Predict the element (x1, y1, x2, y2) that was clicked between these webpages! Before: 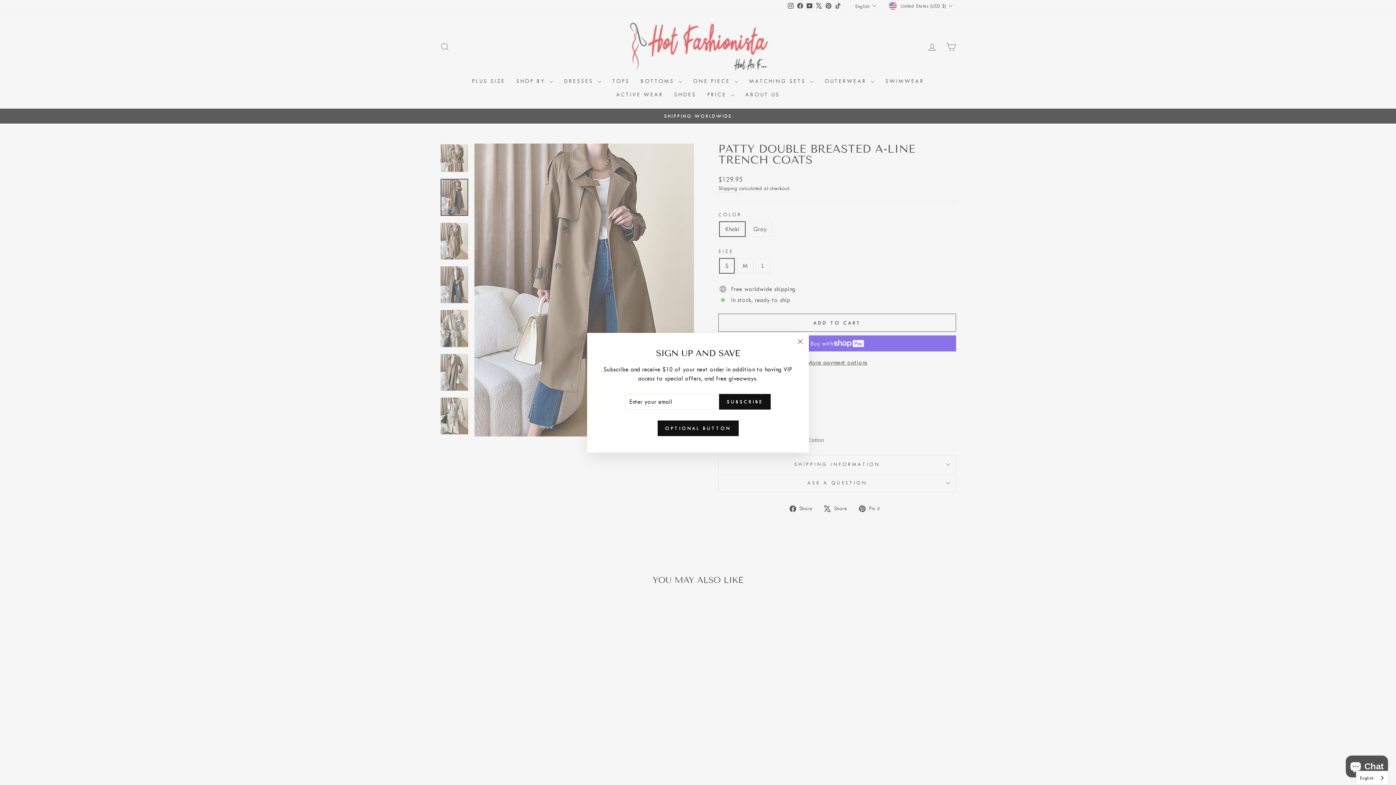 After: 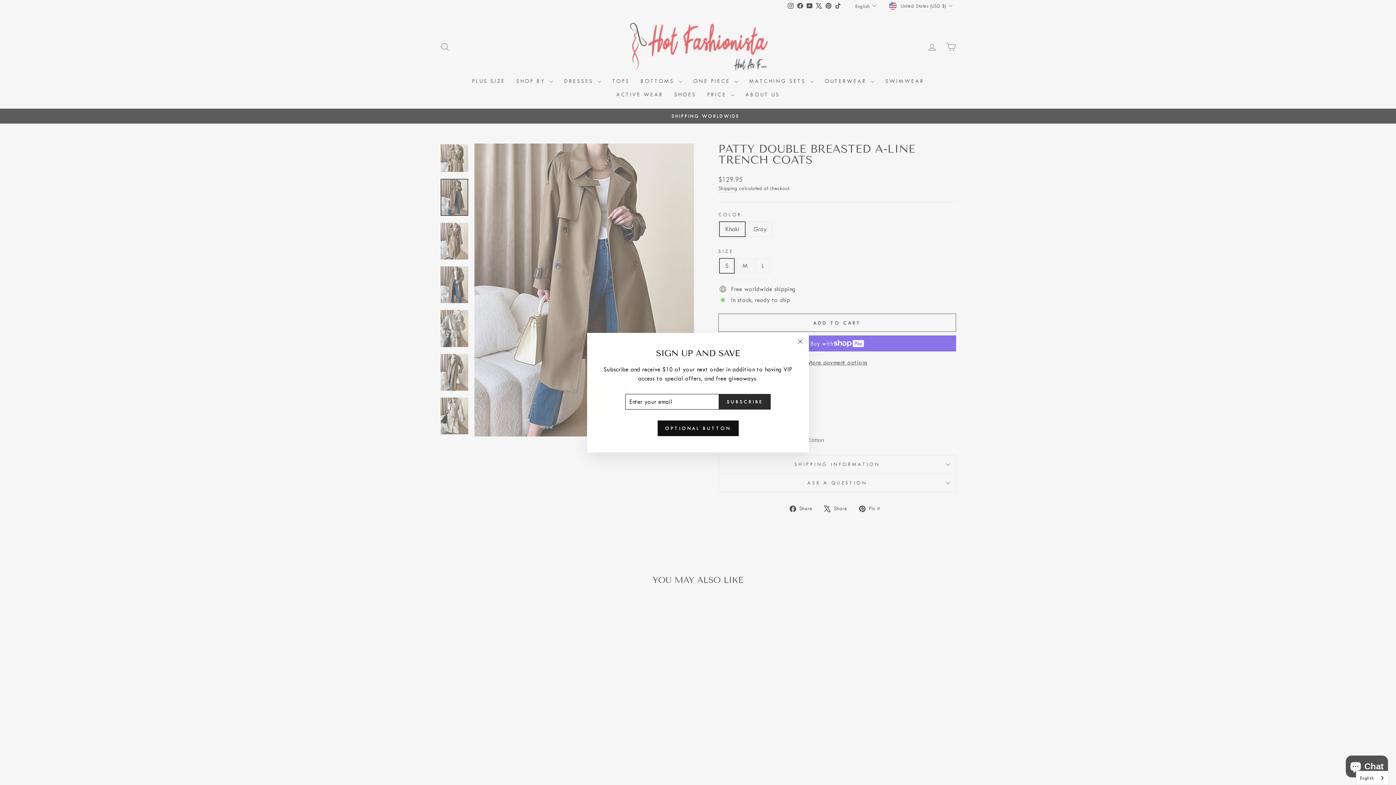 Action: label: SUBSCRIBE bbox: (719, 394, 770, 409)